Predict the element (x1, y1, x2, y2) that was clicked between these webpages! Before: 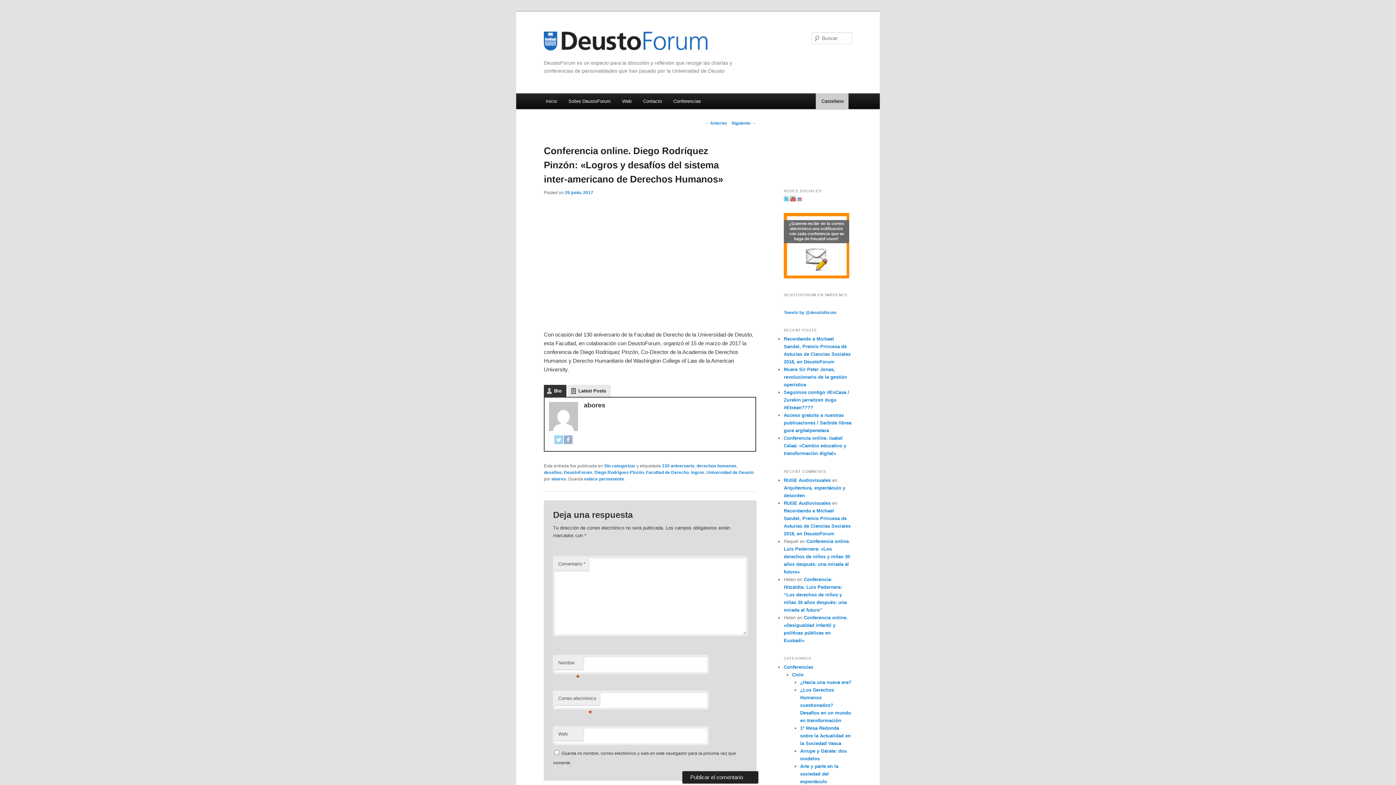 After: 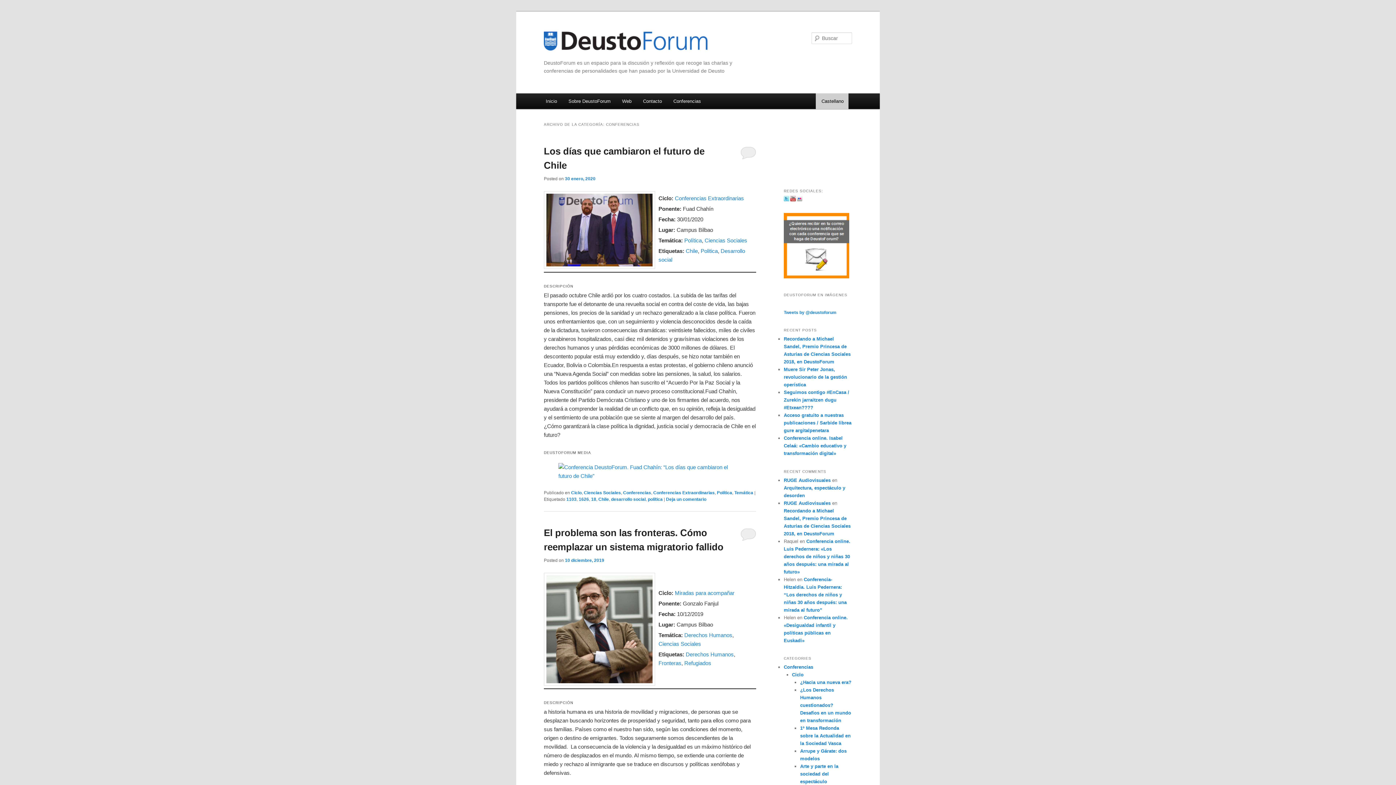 Action: bbox: (784, 664, 813, 670) label: Conferencias